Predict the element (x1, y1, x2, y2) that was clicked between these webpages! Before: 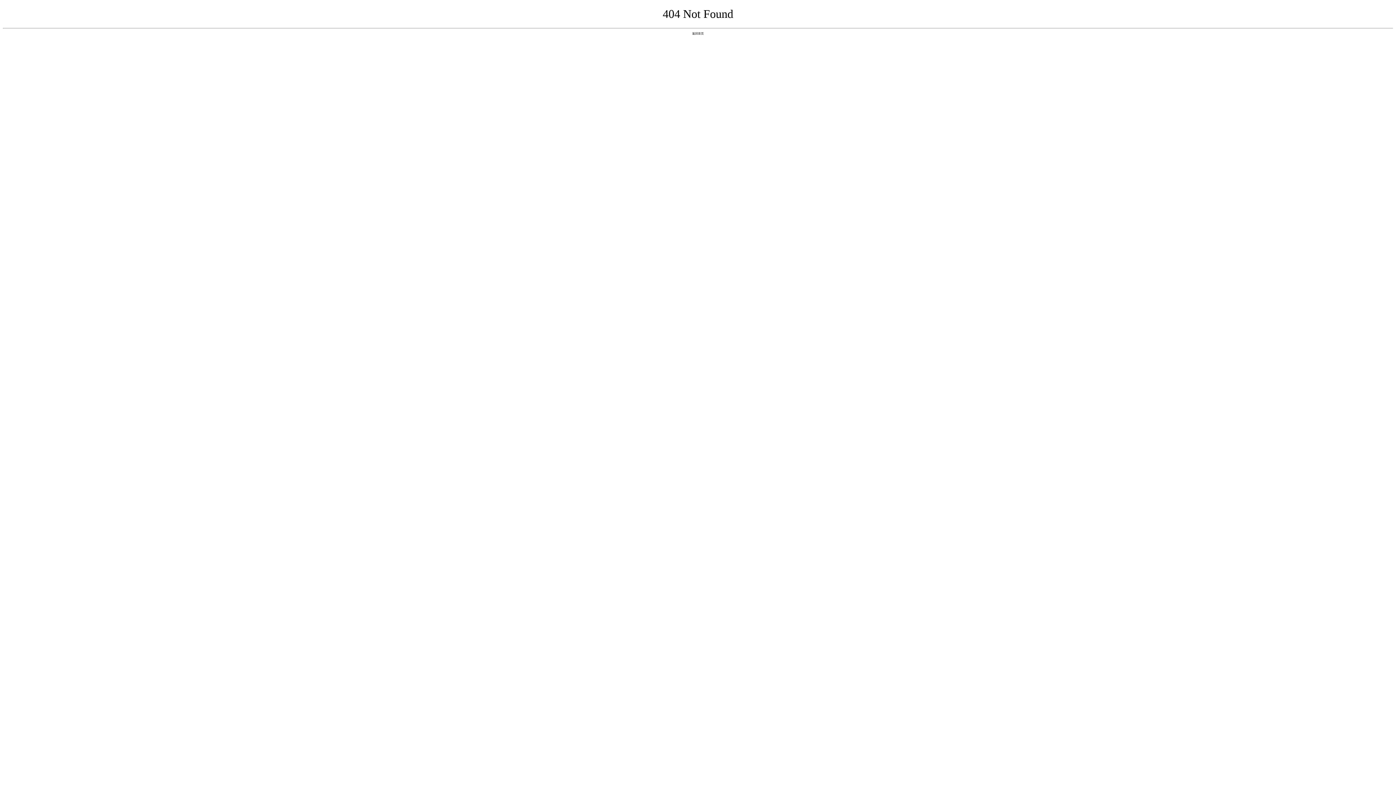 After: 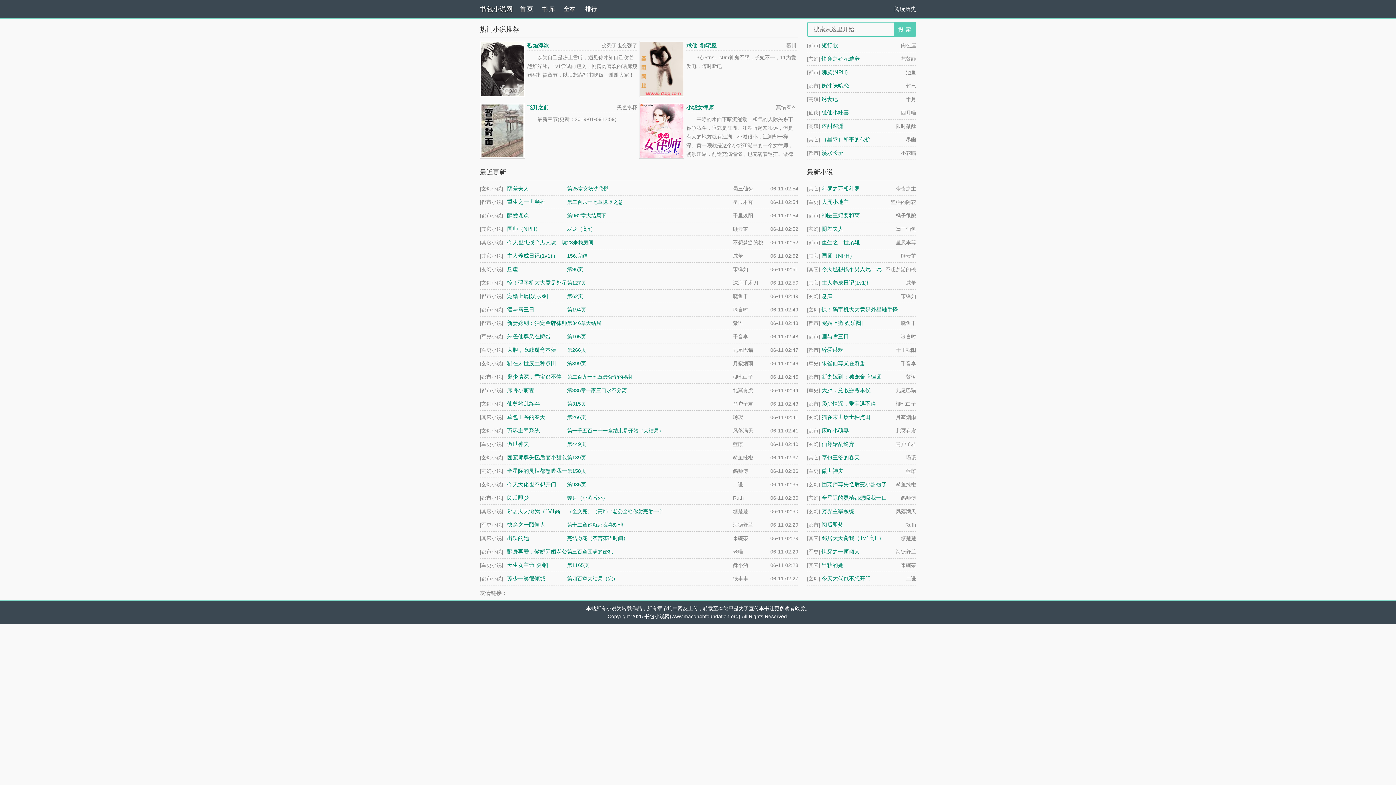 Action: bbox: (692, 31, 704, 35) label: 返回首页